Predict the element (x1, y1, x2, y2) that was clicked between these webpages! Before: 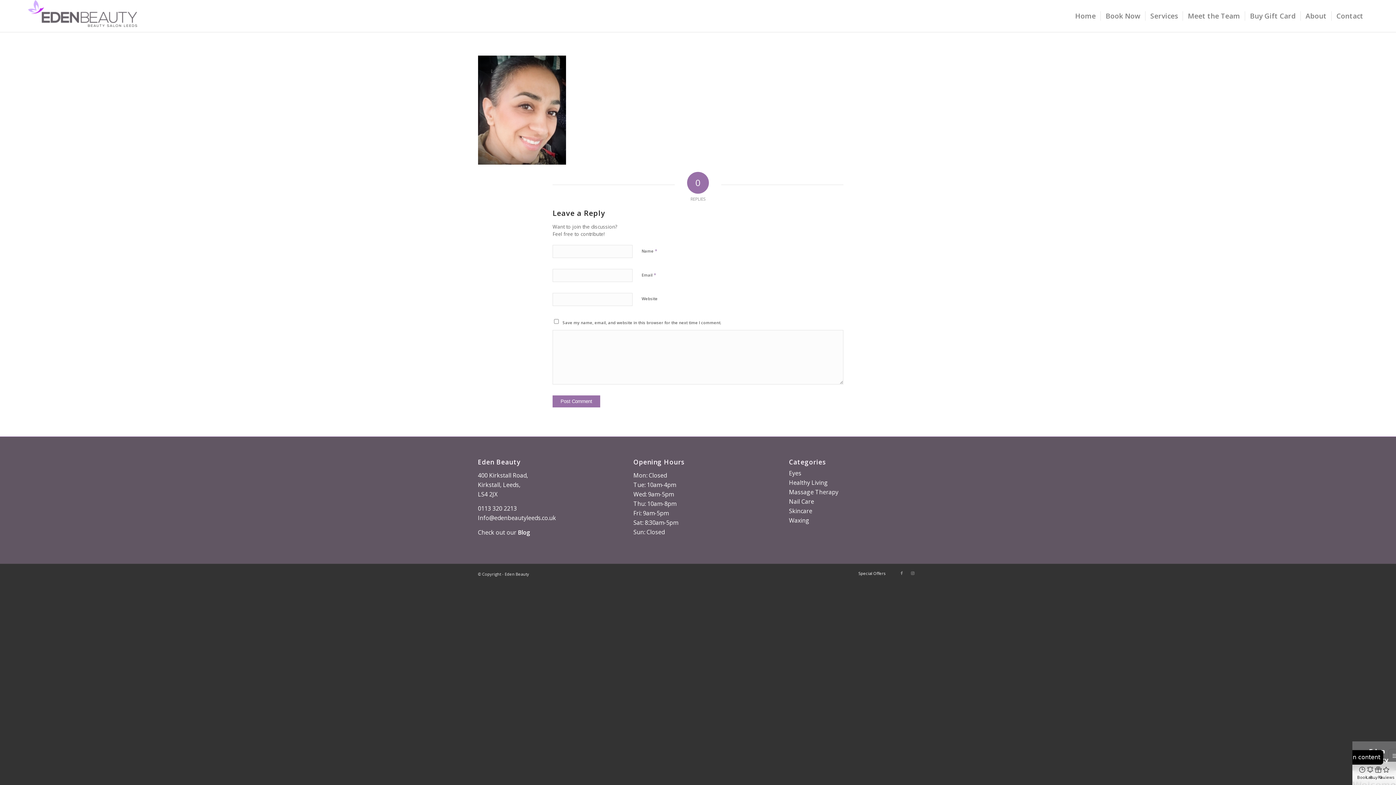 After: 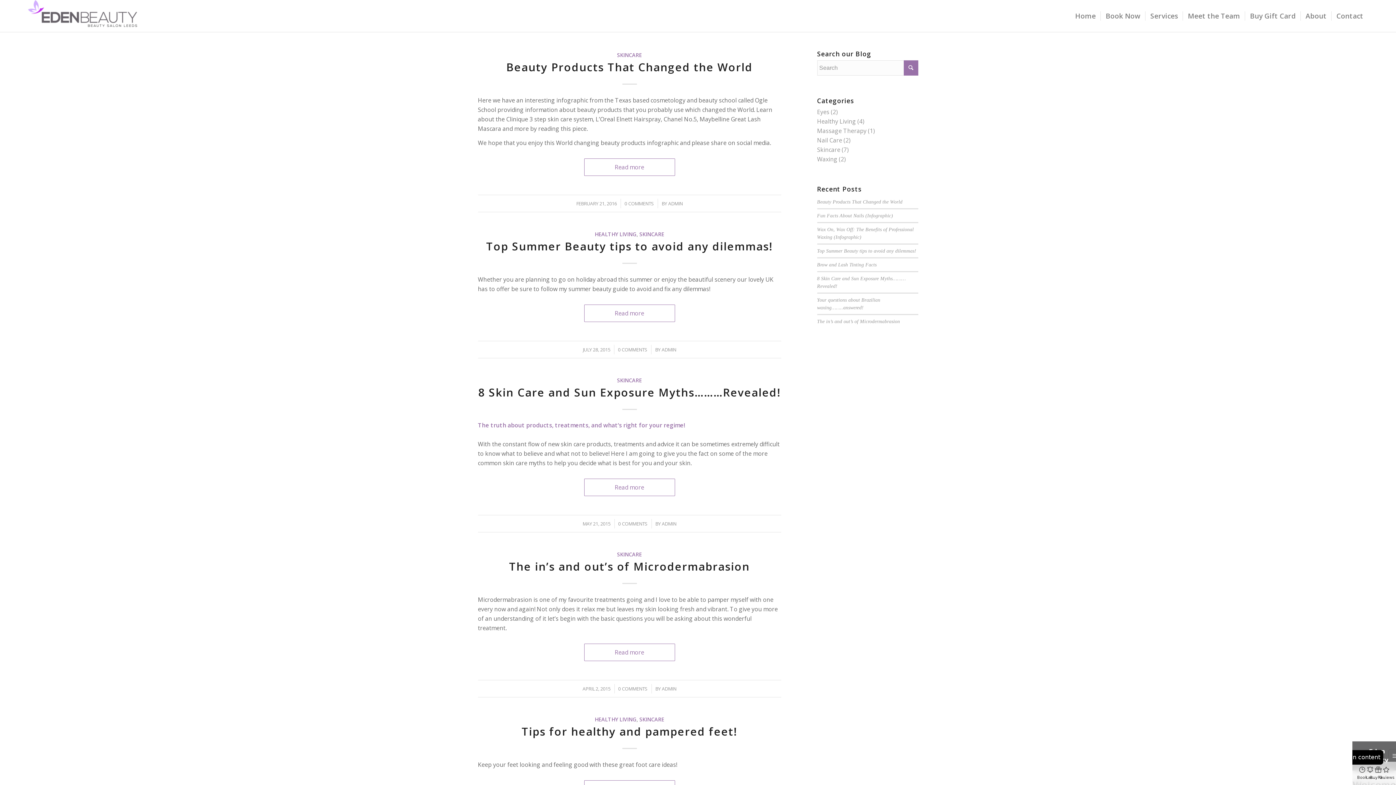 Action: bbox: (789, 507, 812, 515) label: Skincare